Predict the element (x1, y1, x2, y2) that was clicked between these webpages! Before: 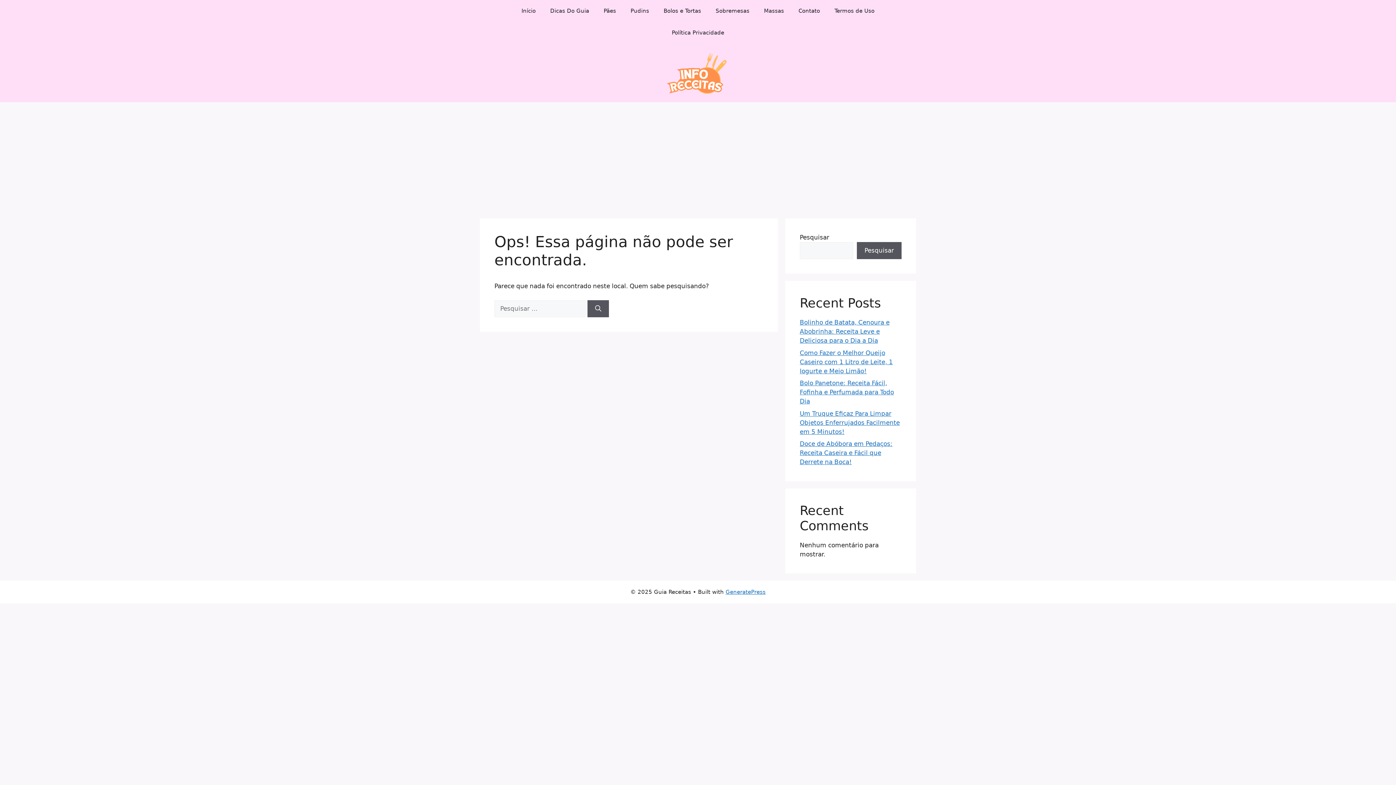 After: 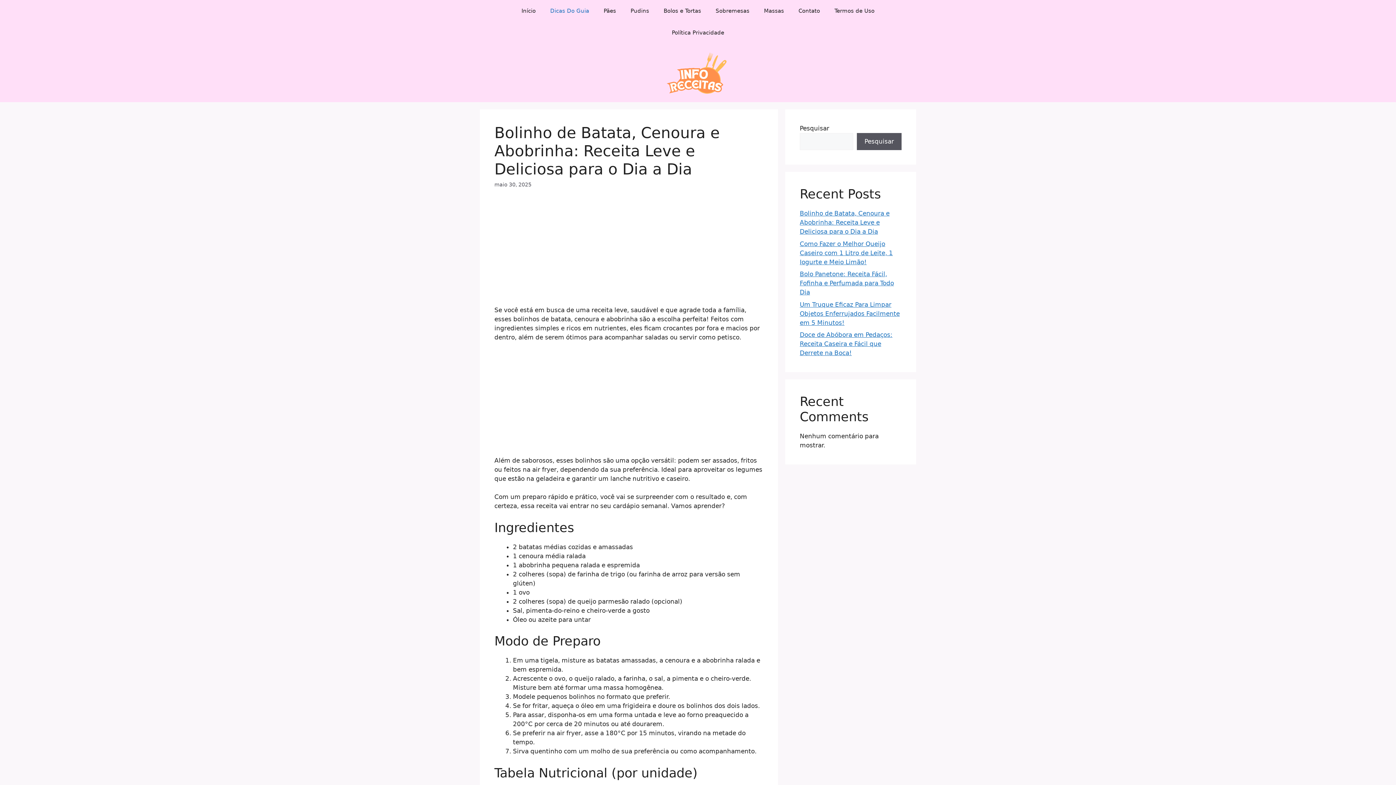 Action: bbox: (800, 318, 889, 344) label: Bolinho de Batata, Cenoura e Abobrinha: Receita Leve e Deliciosa para o Dia a Dia